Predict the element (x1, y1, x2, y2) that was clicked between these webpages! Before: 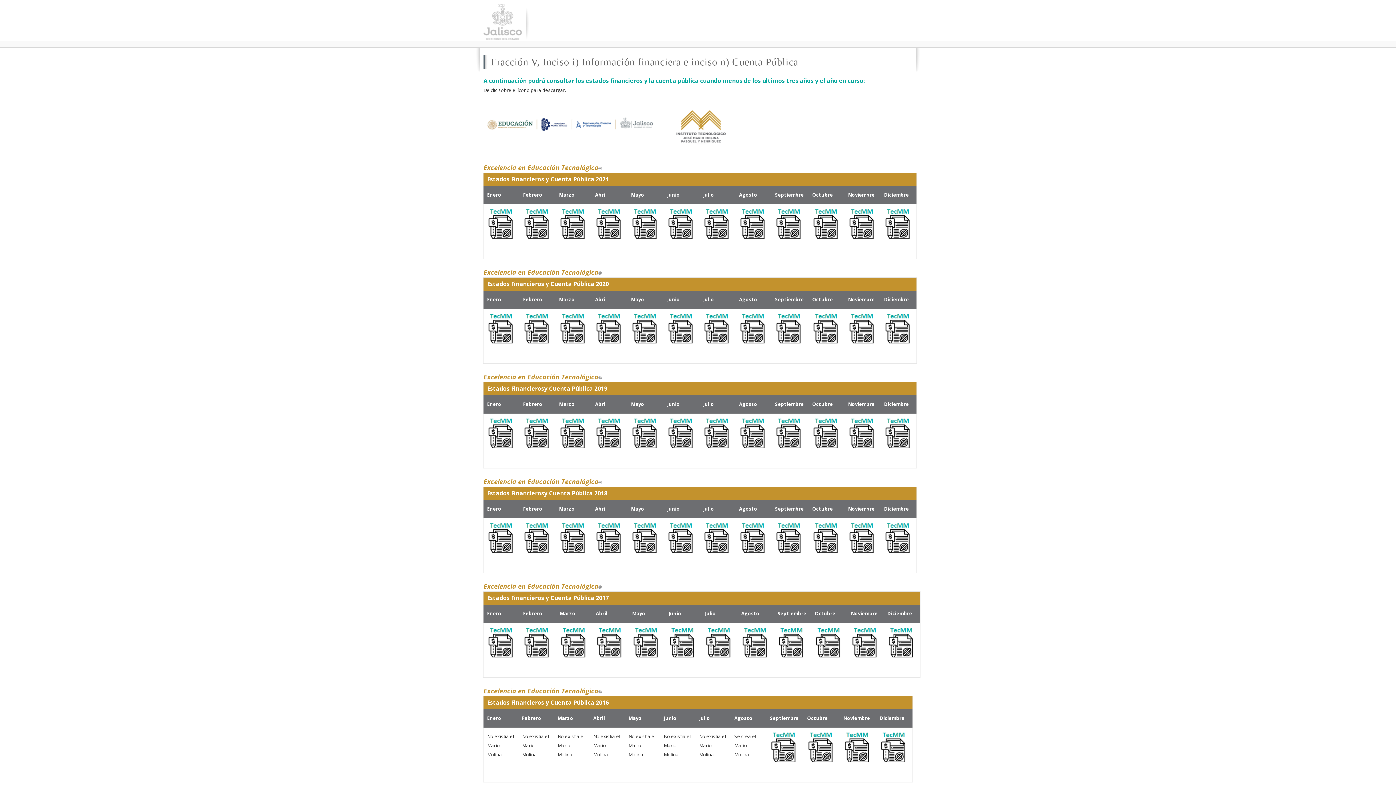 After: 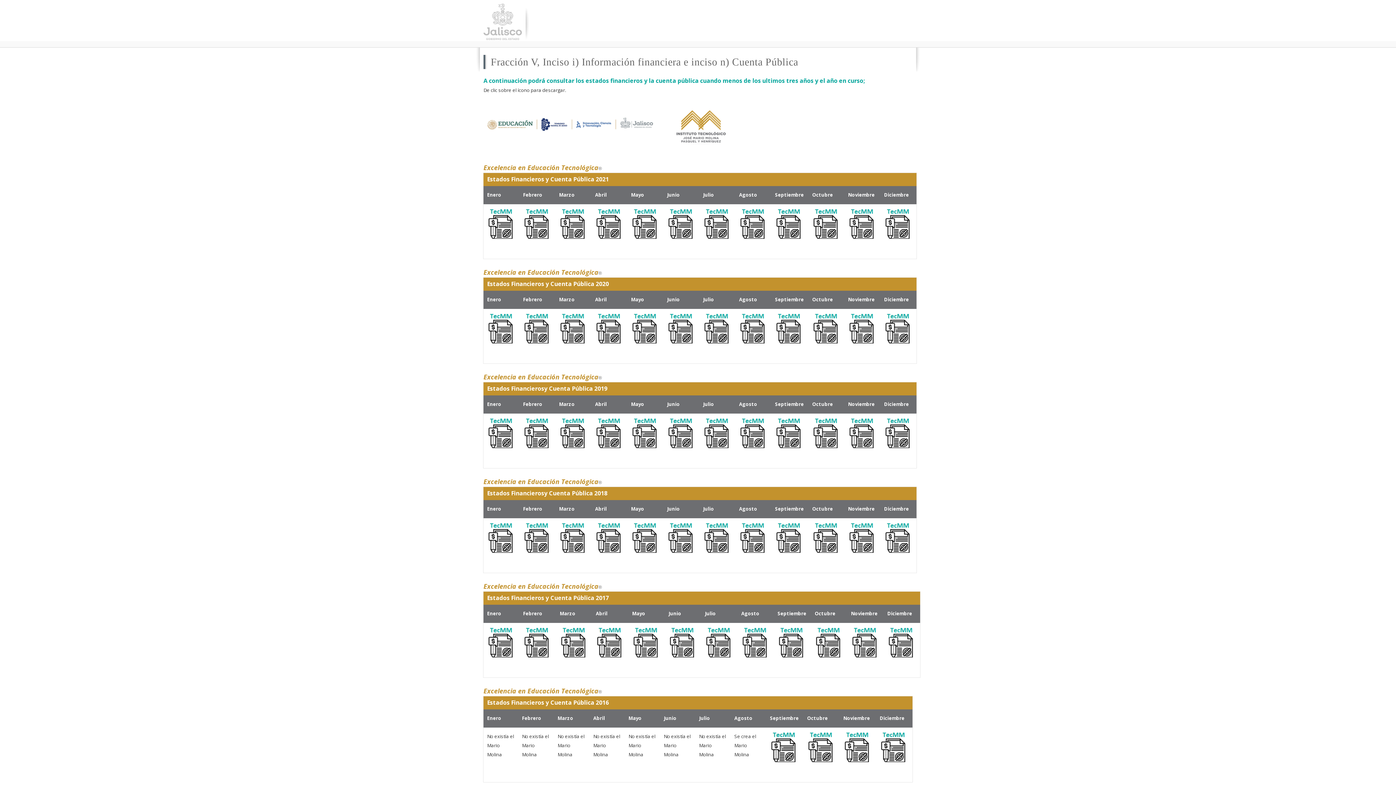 Action: bbox: (880, 754, 908, 761)